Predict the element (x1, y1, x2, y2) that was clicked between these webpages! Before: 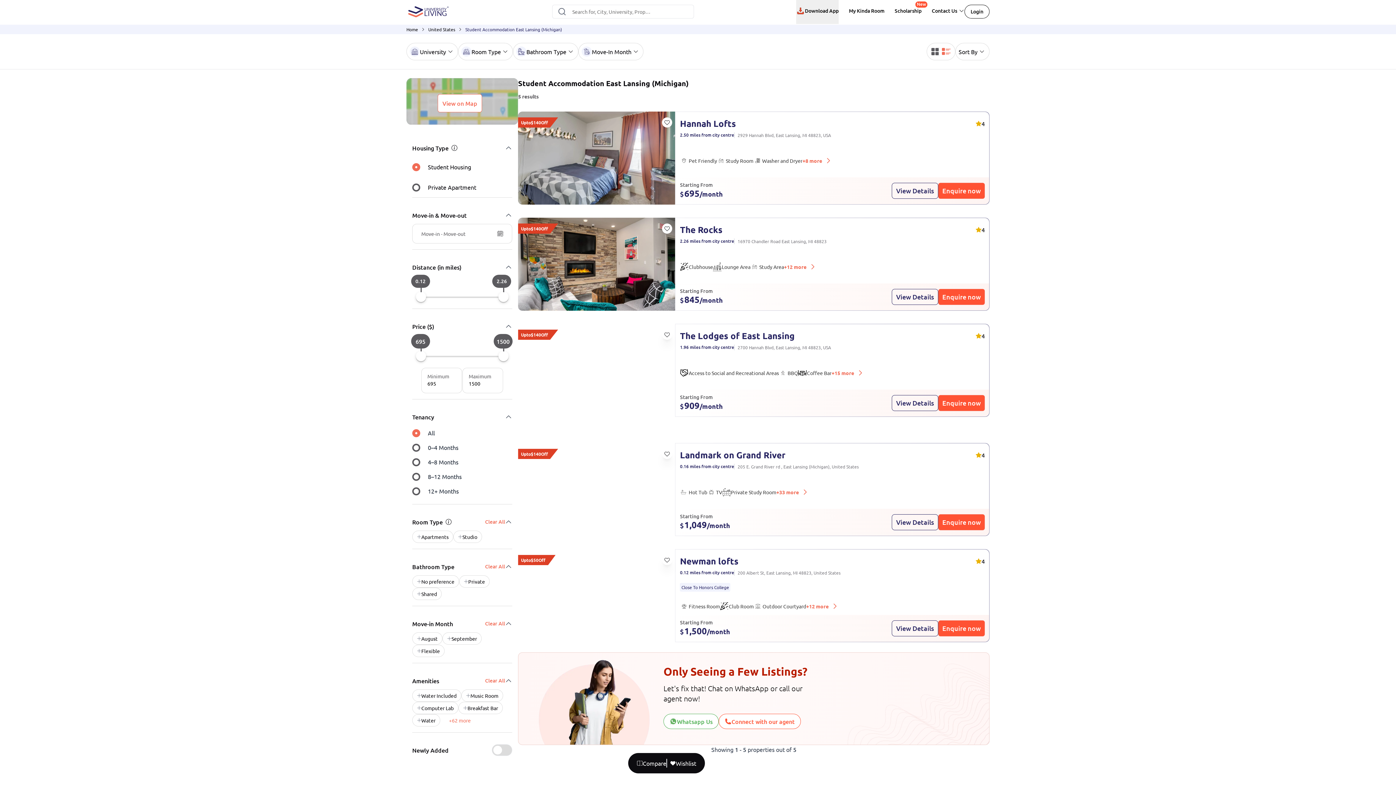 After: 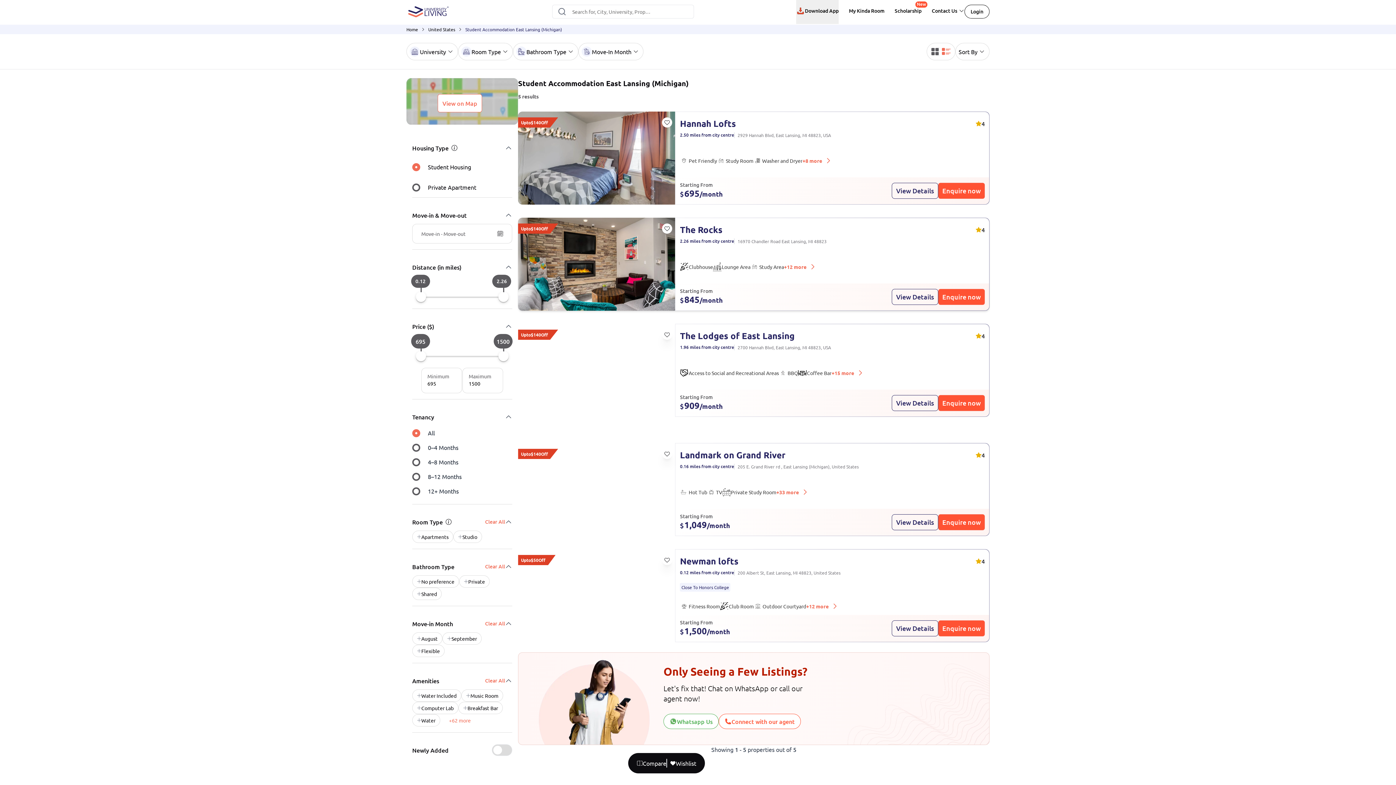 Action: bbox: (680, 288, 723, 305) label: property price